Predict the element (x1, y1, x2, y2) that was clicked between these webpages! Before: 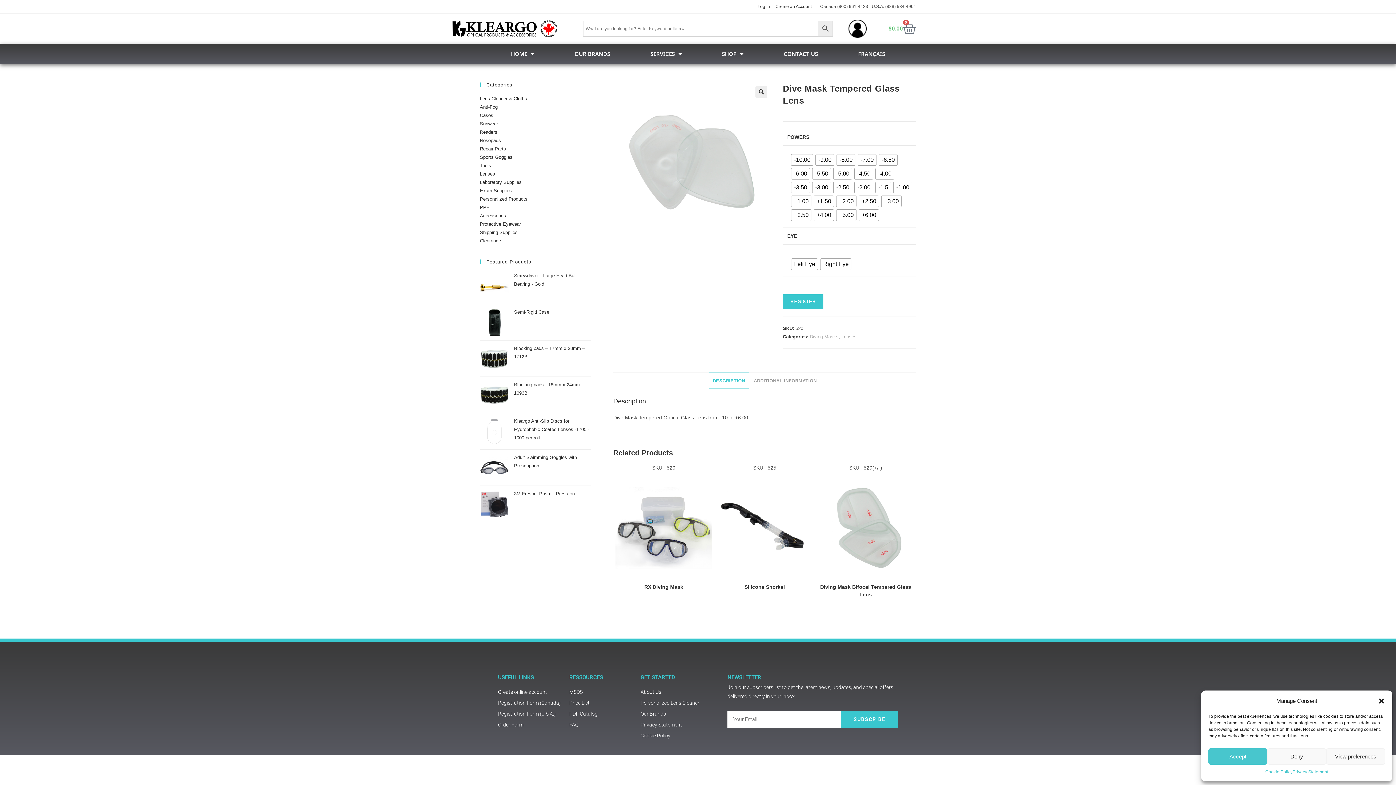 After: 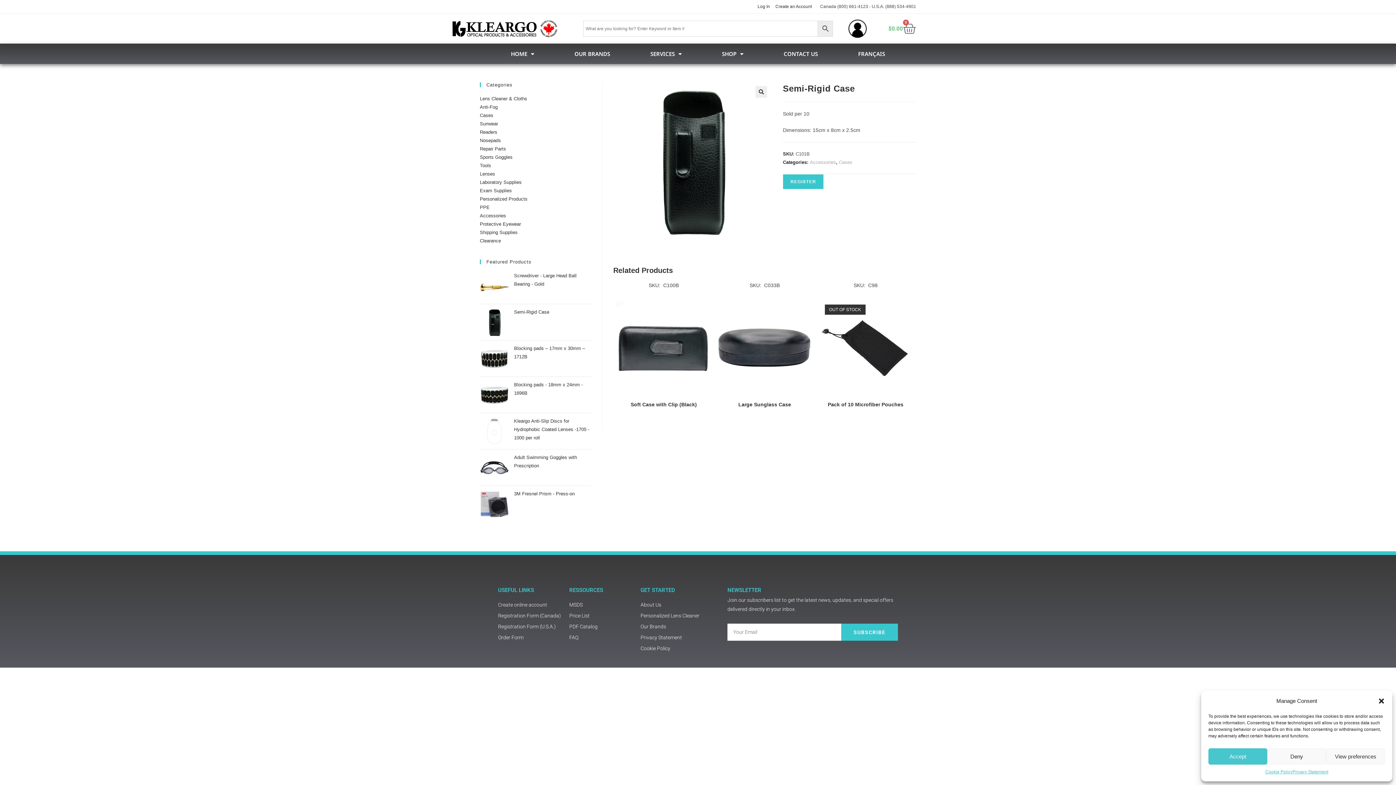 Action: label: Semi-Rigid Case bbox: (514, 309, 549, 314)